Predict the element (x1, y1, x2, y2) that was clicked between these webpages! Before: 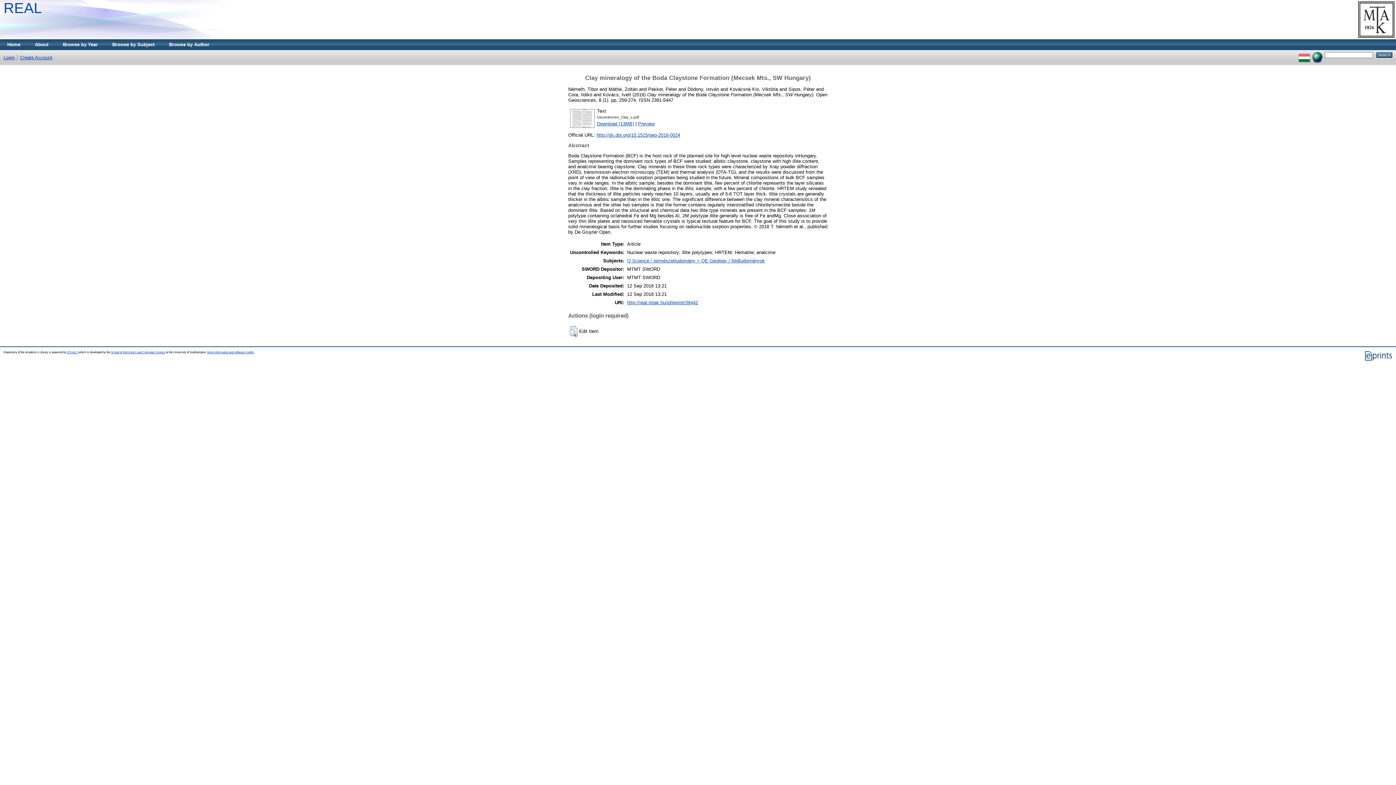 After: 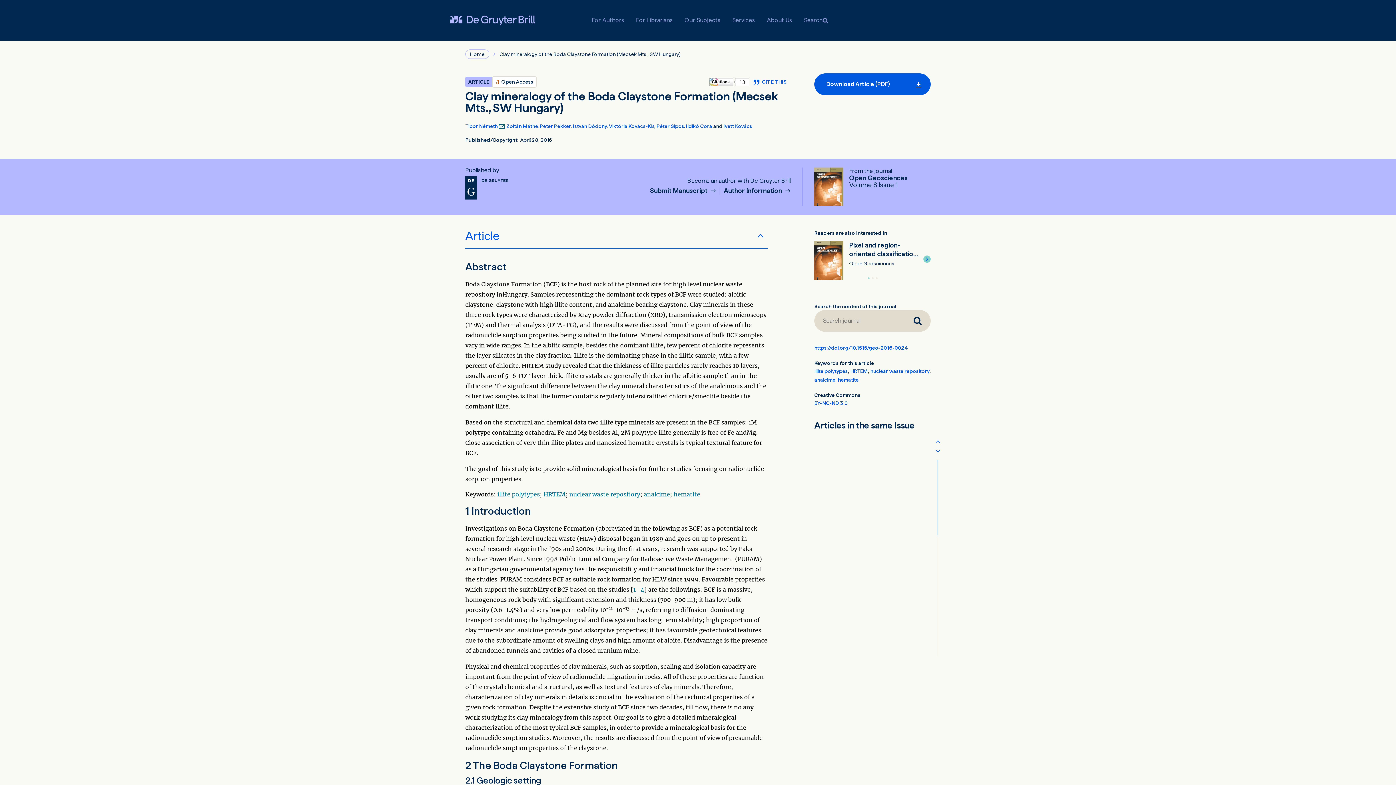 Action: label: http://dx.doi.org/10.1515/geo-2016-0024 bbox: (596, 132, 680, 137)